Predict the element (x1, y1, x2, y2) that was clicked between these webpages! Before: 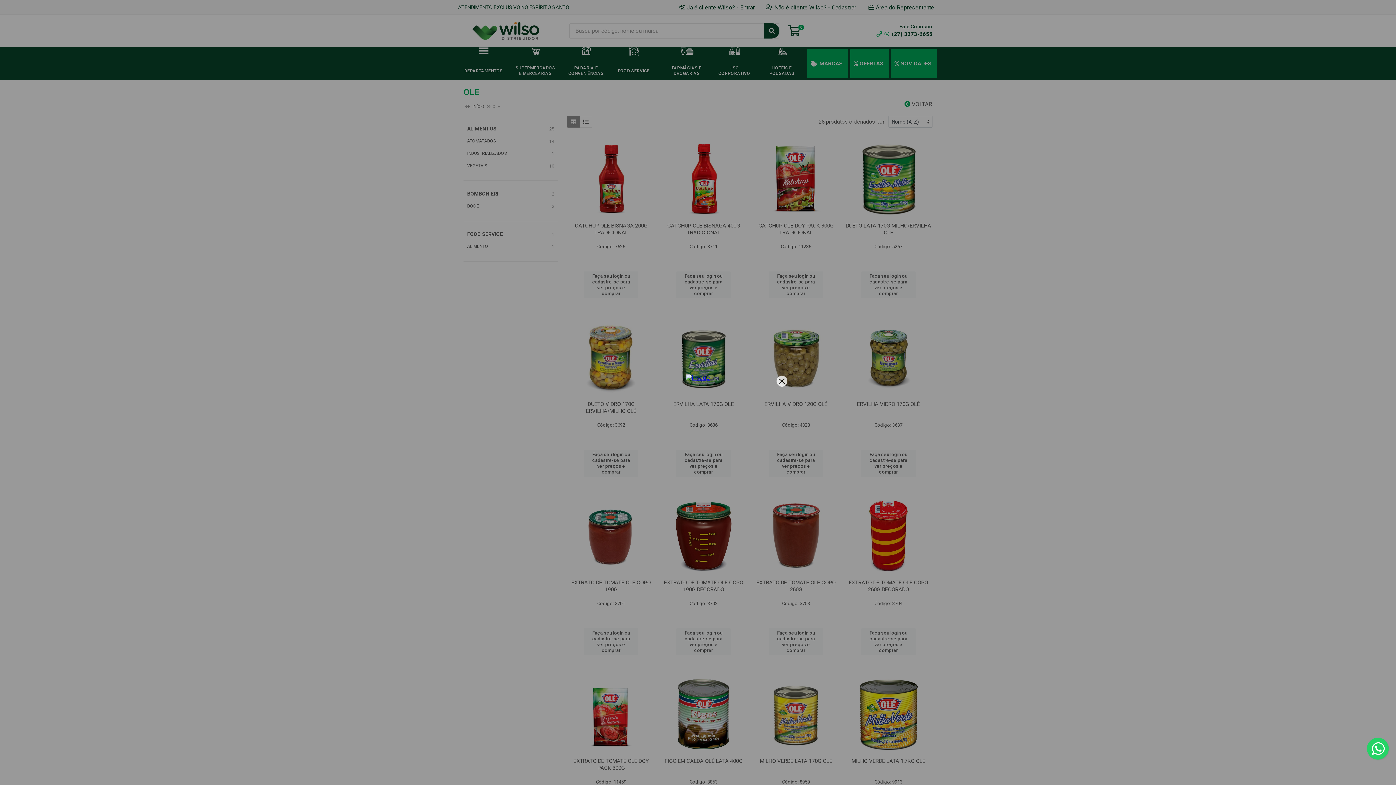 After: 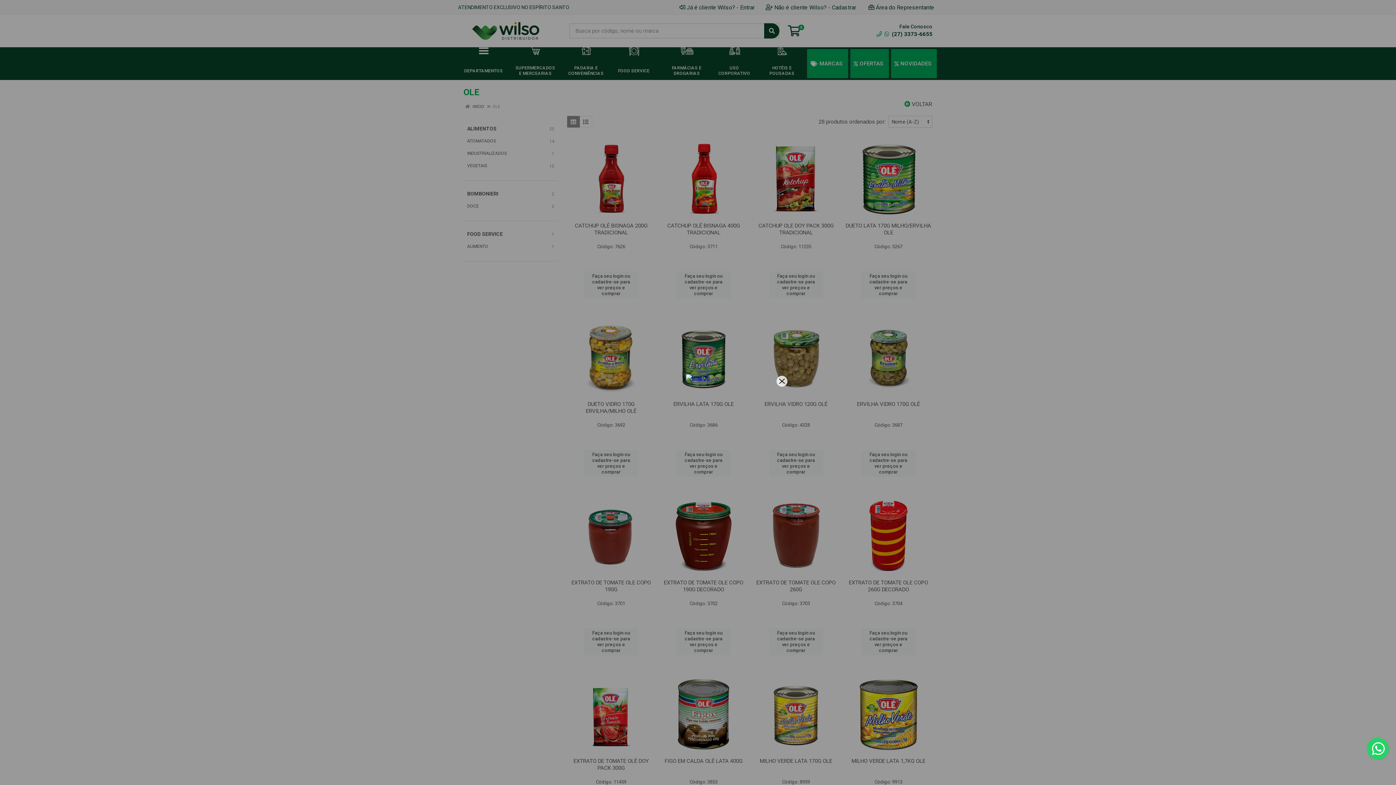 Action: bbox: (1367, 738, 1389, 760)